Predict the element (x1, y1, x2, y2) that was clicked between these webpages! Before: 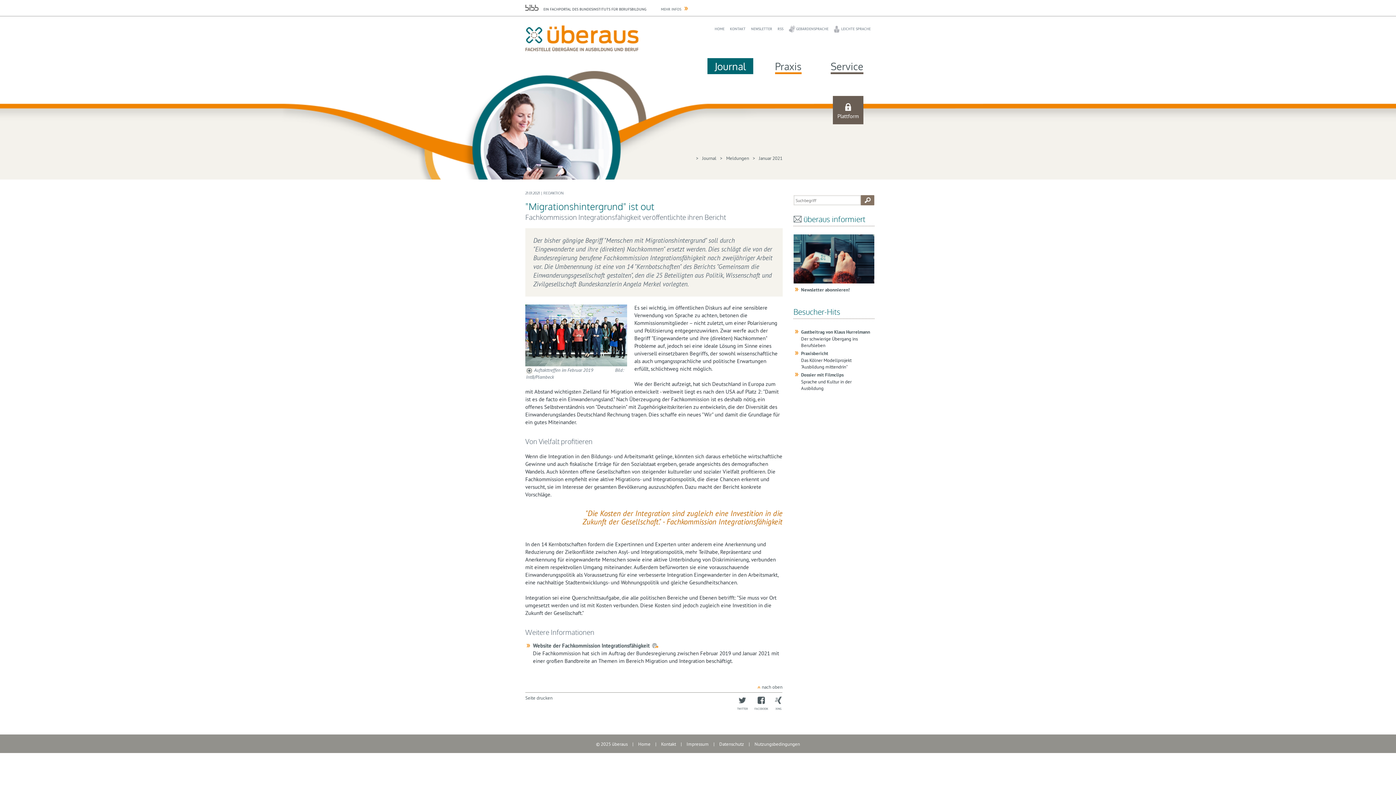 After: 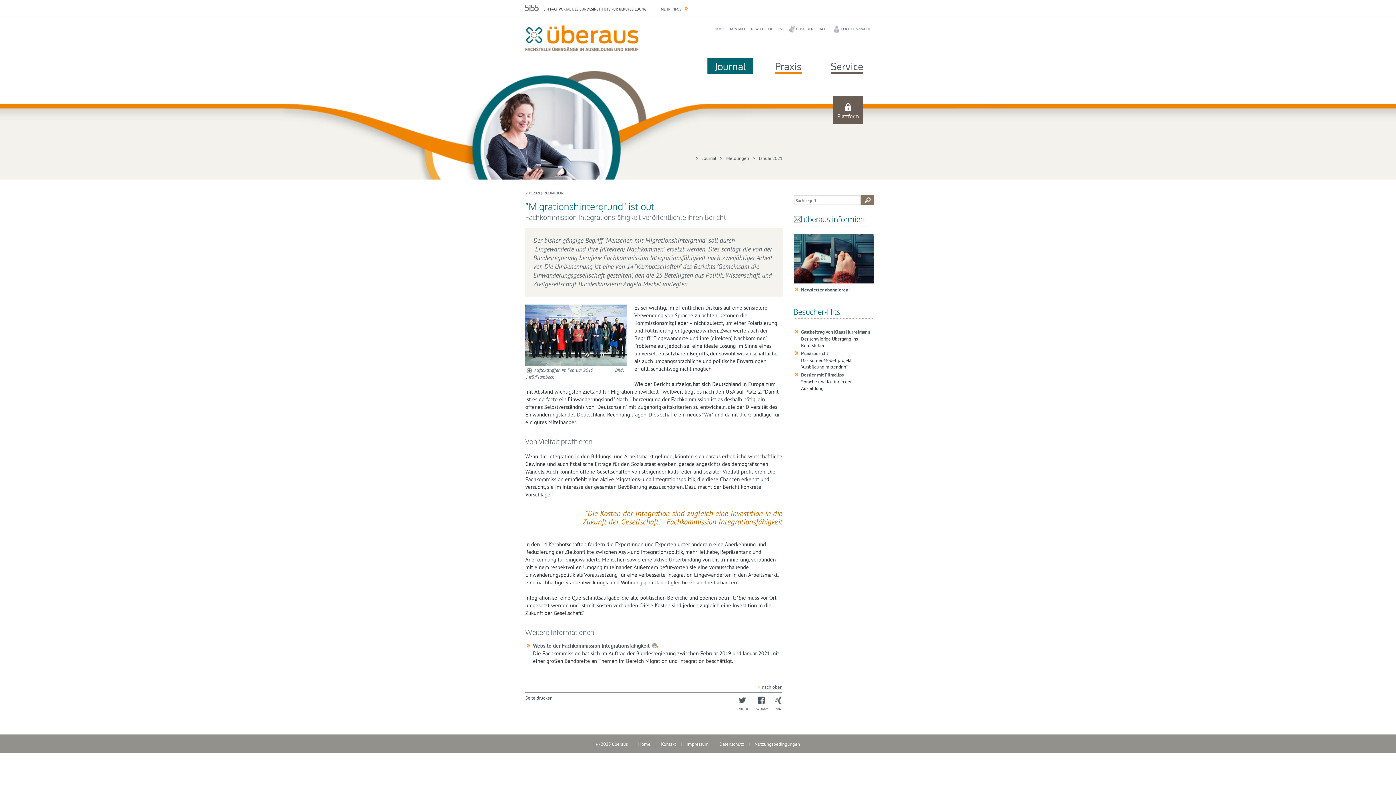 Action: bbox: (757, 684, 782, 690) label: nach oben